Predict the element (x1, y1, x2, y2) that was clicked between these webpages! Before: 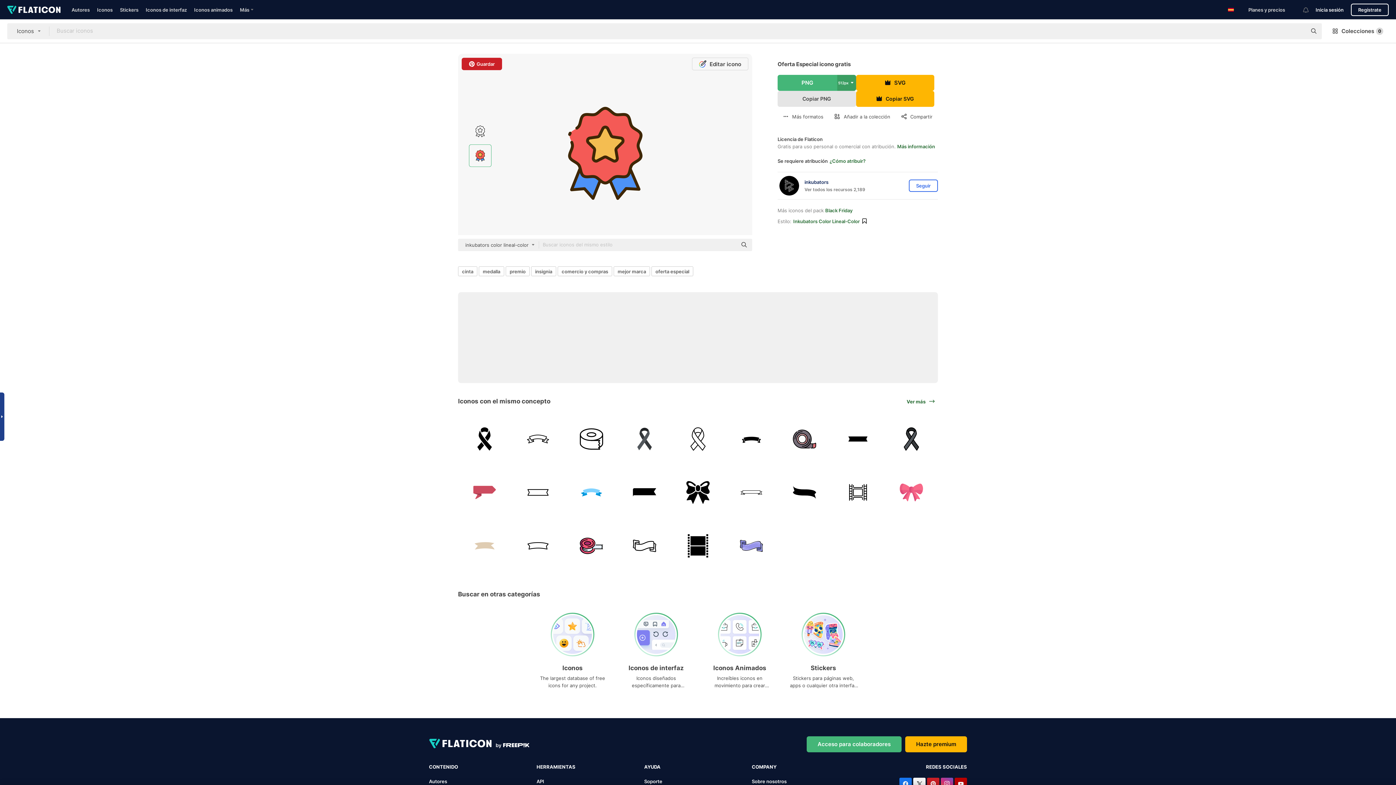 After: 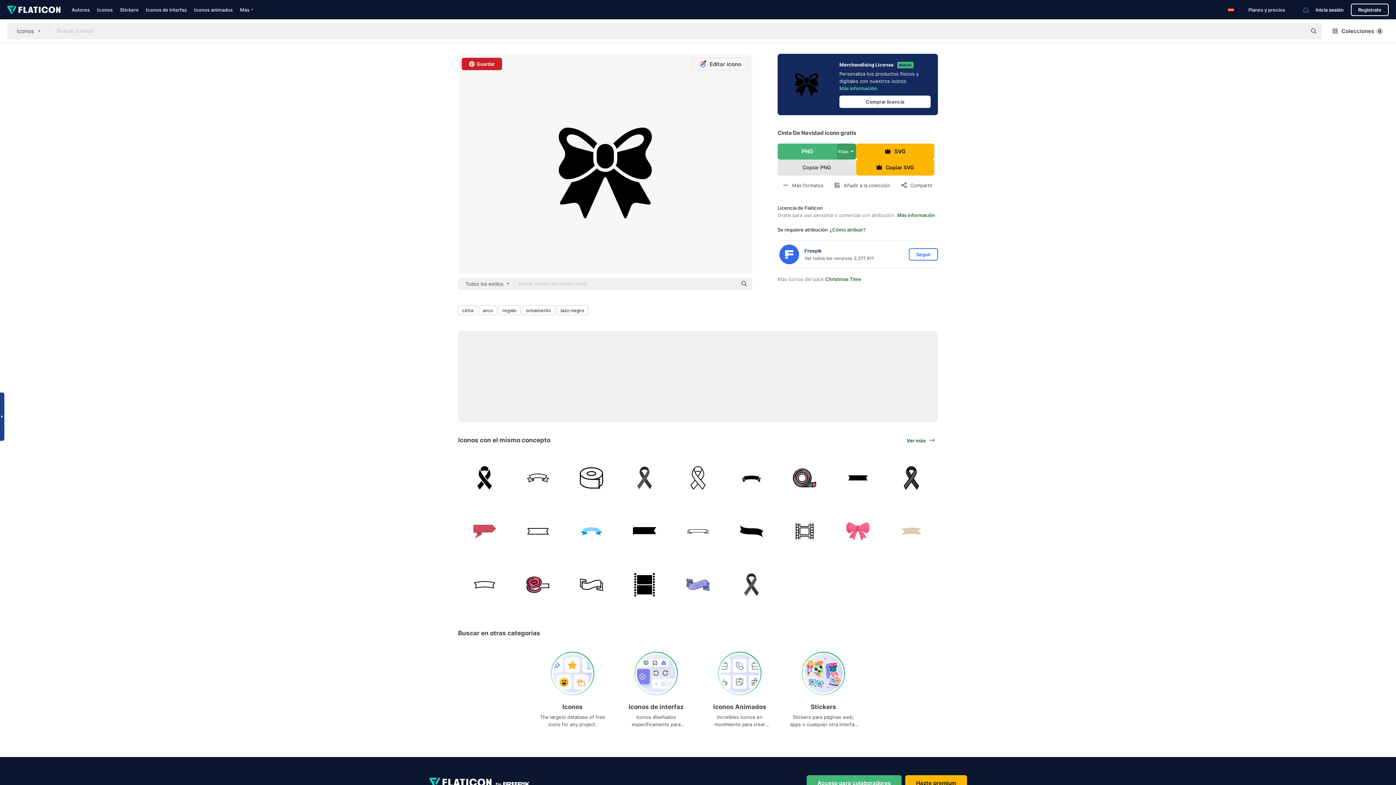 Action: bbox: (671, 466, 724, 519)